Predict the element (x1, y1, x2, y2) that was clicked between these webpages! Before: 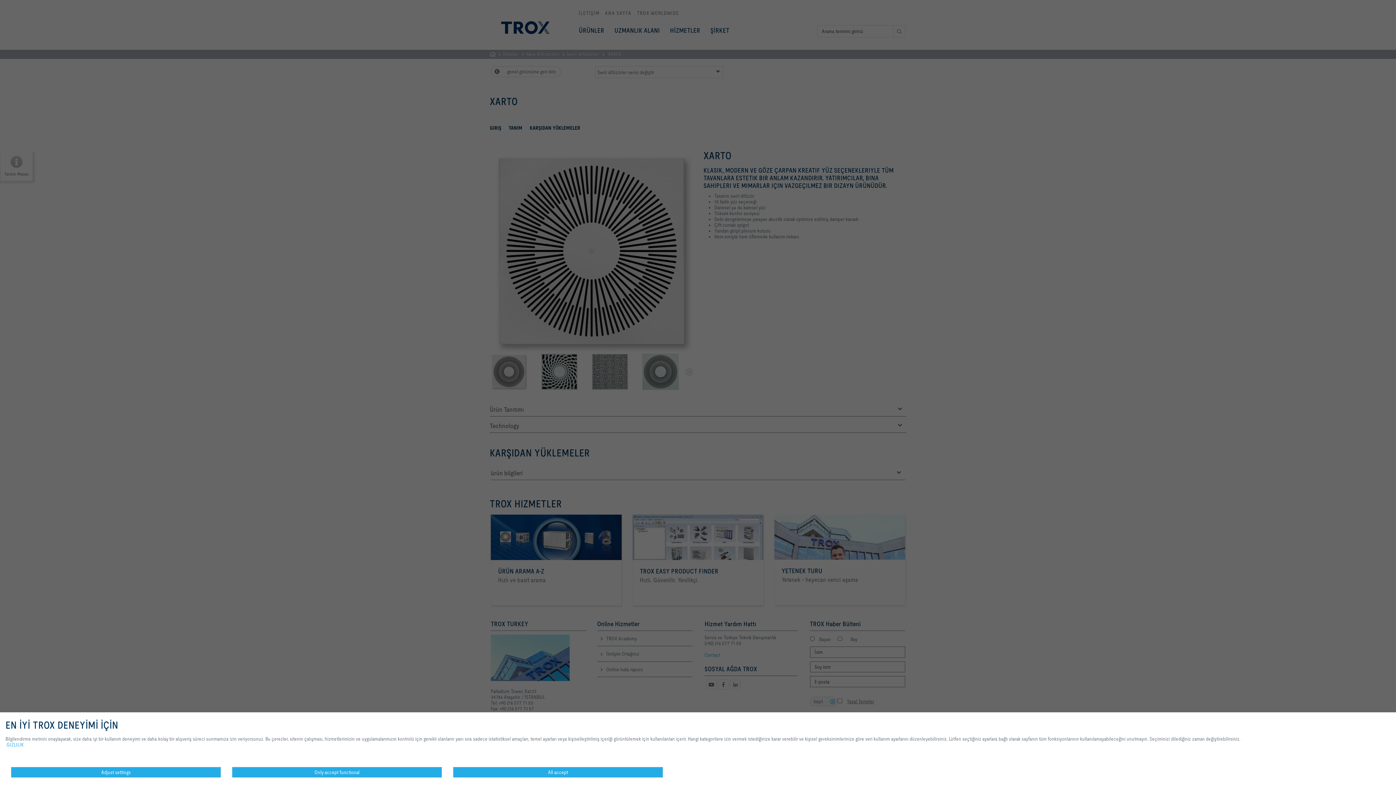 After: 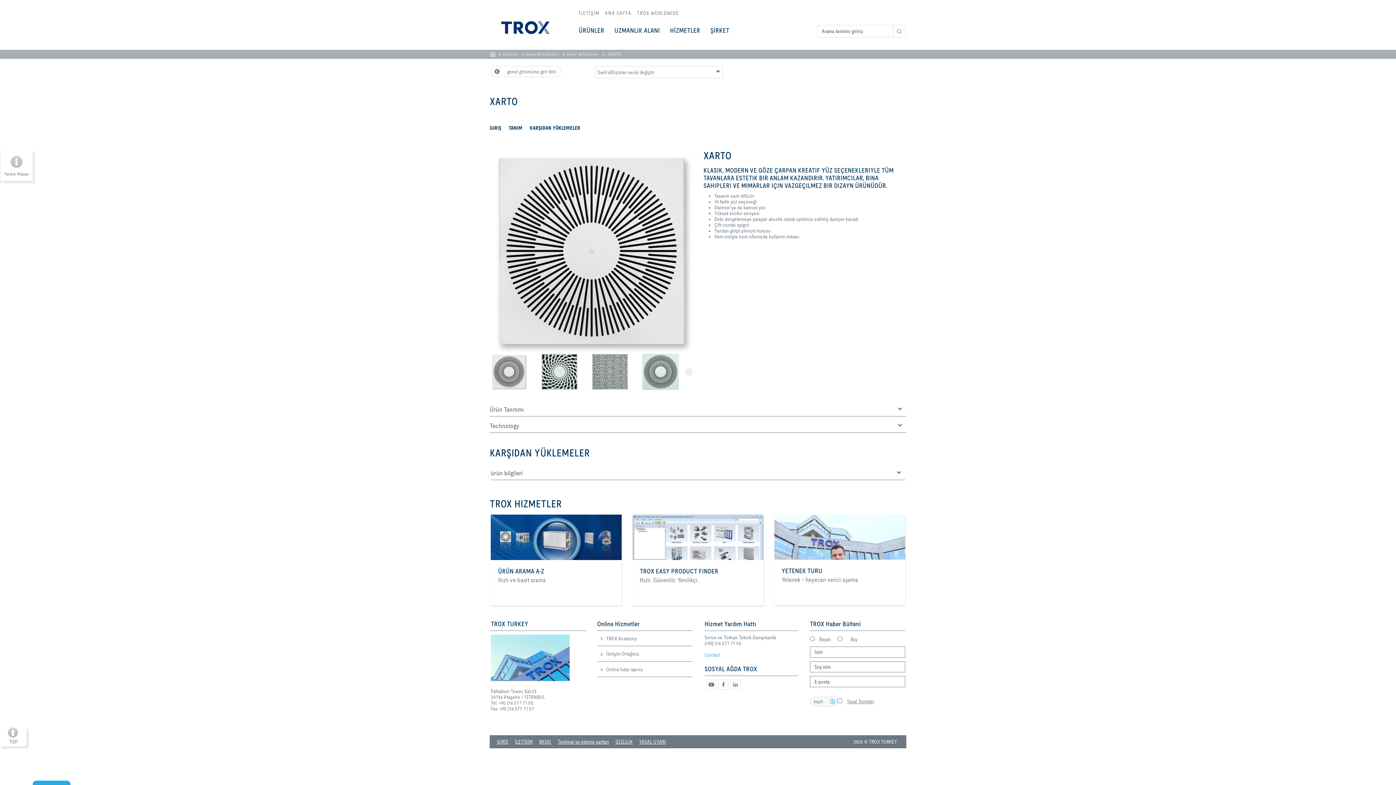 Action: label: All accept bbox: (453, 767, 663, 778)